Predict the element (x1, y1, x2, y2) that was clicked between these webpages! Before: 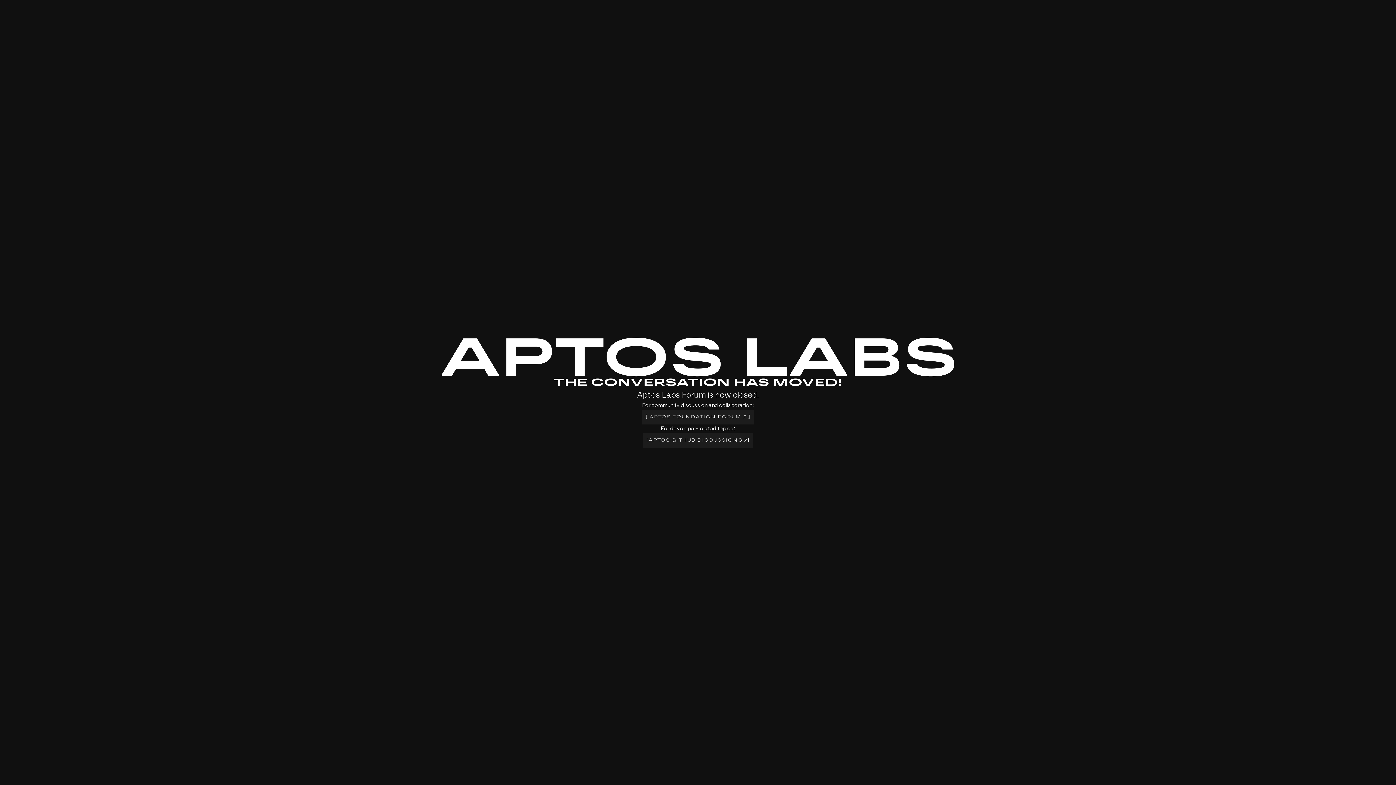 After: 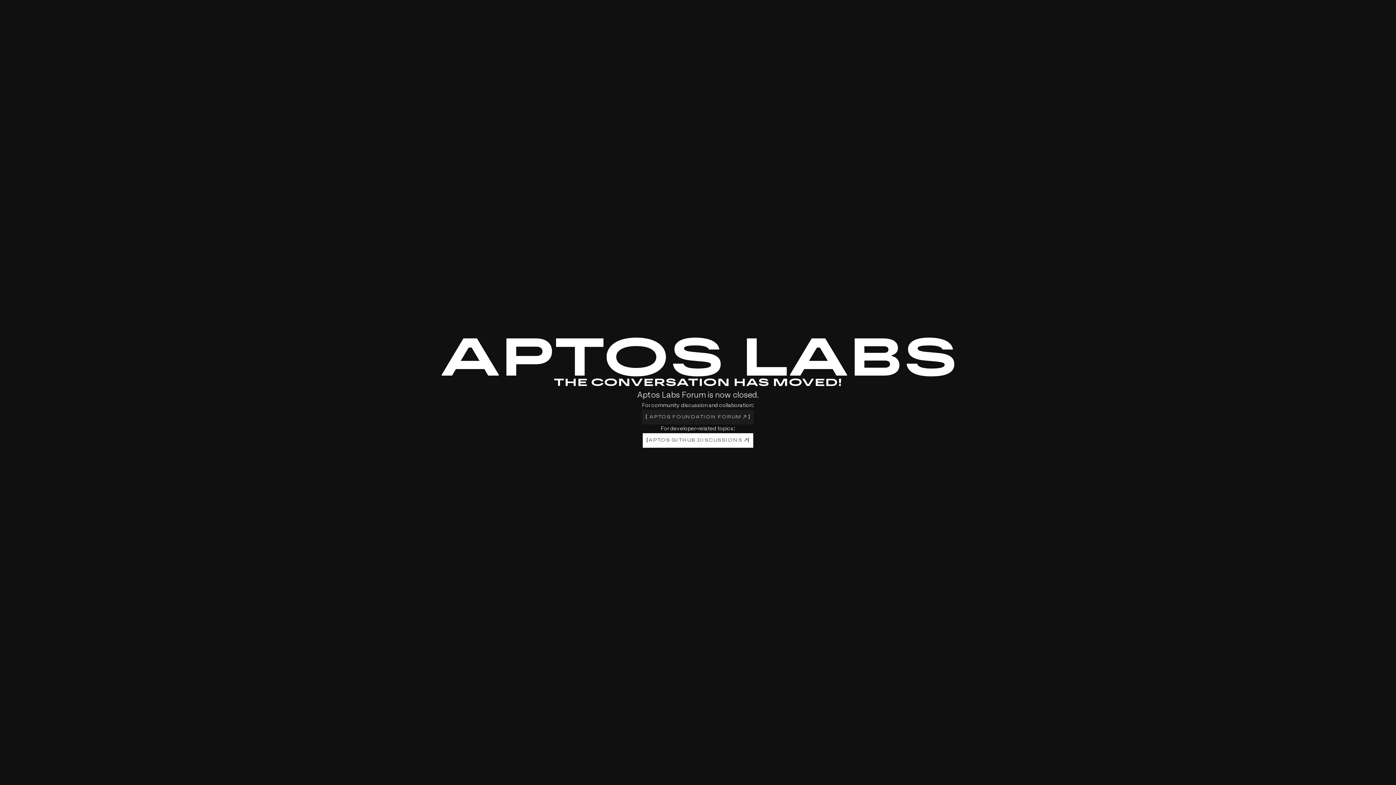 Action: label: [
APTOS GITHUB DISCUSSIONS 
] bbox: (642, 433, 753, 447)